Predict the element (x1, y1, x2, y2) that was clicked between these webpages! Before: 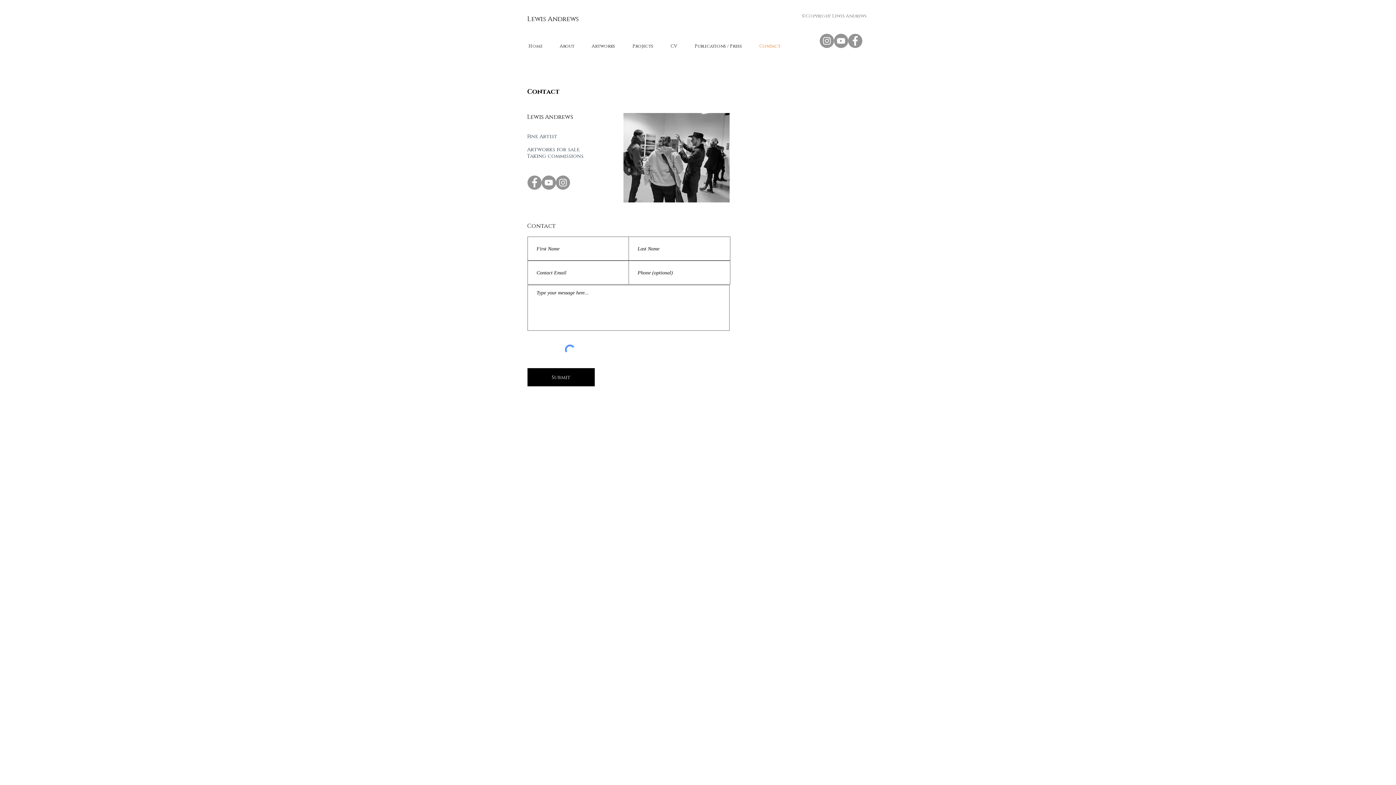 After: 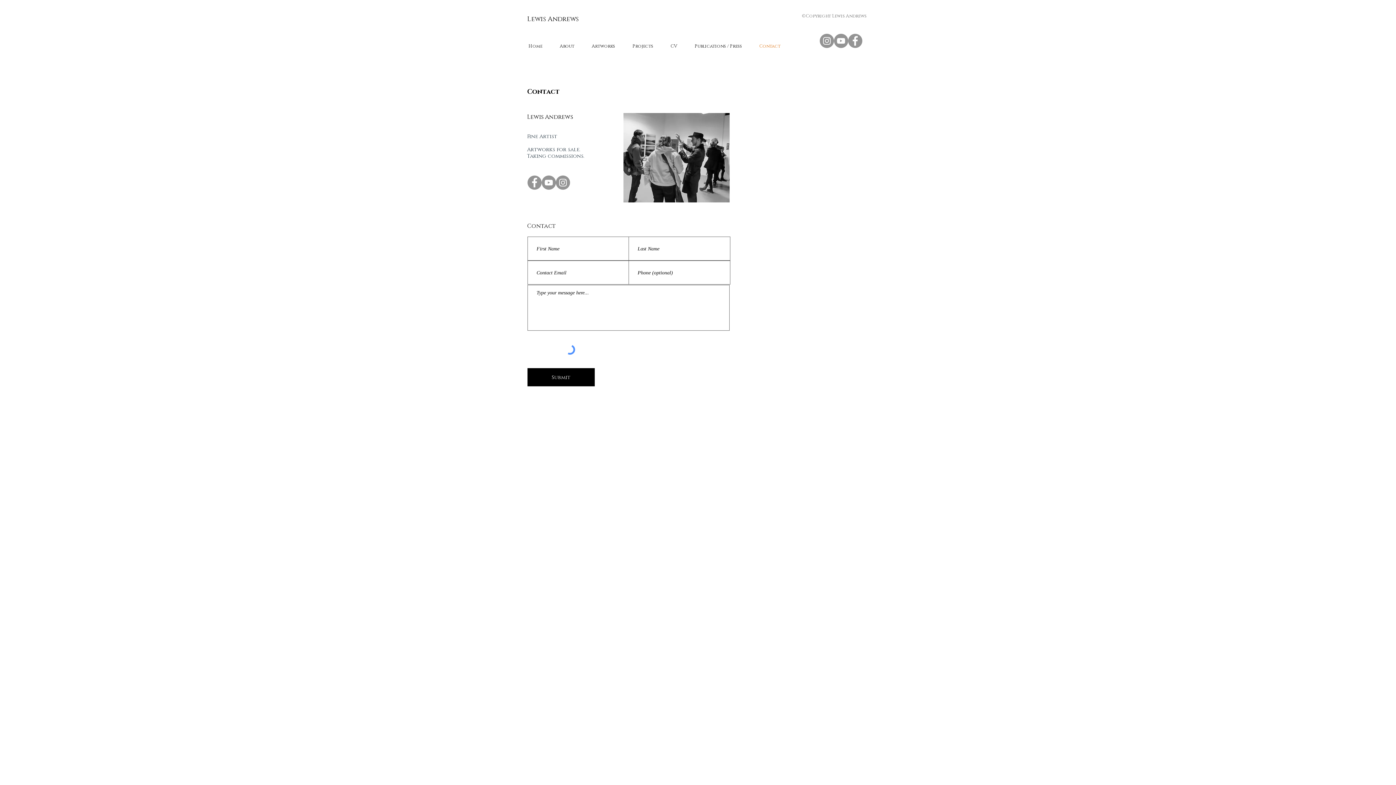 Action: bbox: (848, 33, 862, 48) label: Facebook